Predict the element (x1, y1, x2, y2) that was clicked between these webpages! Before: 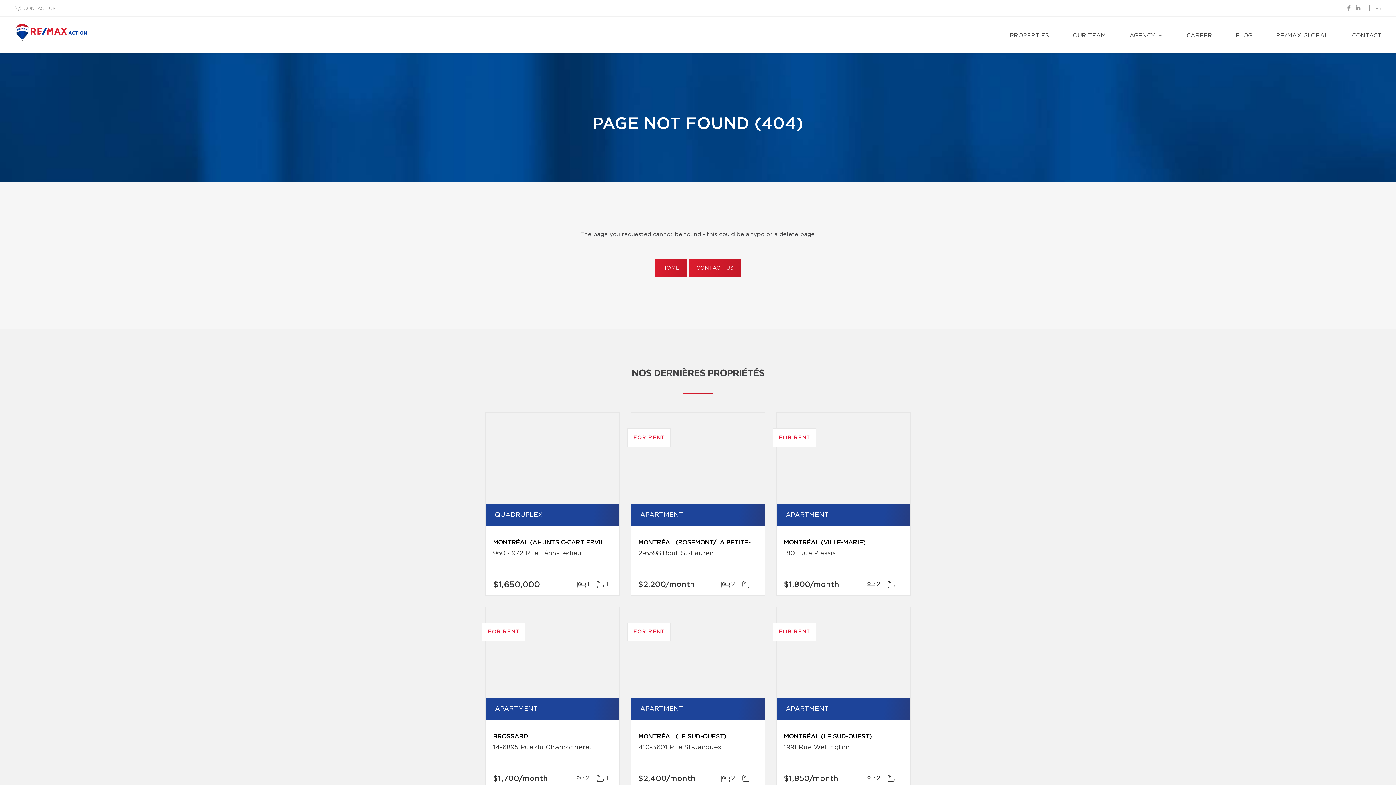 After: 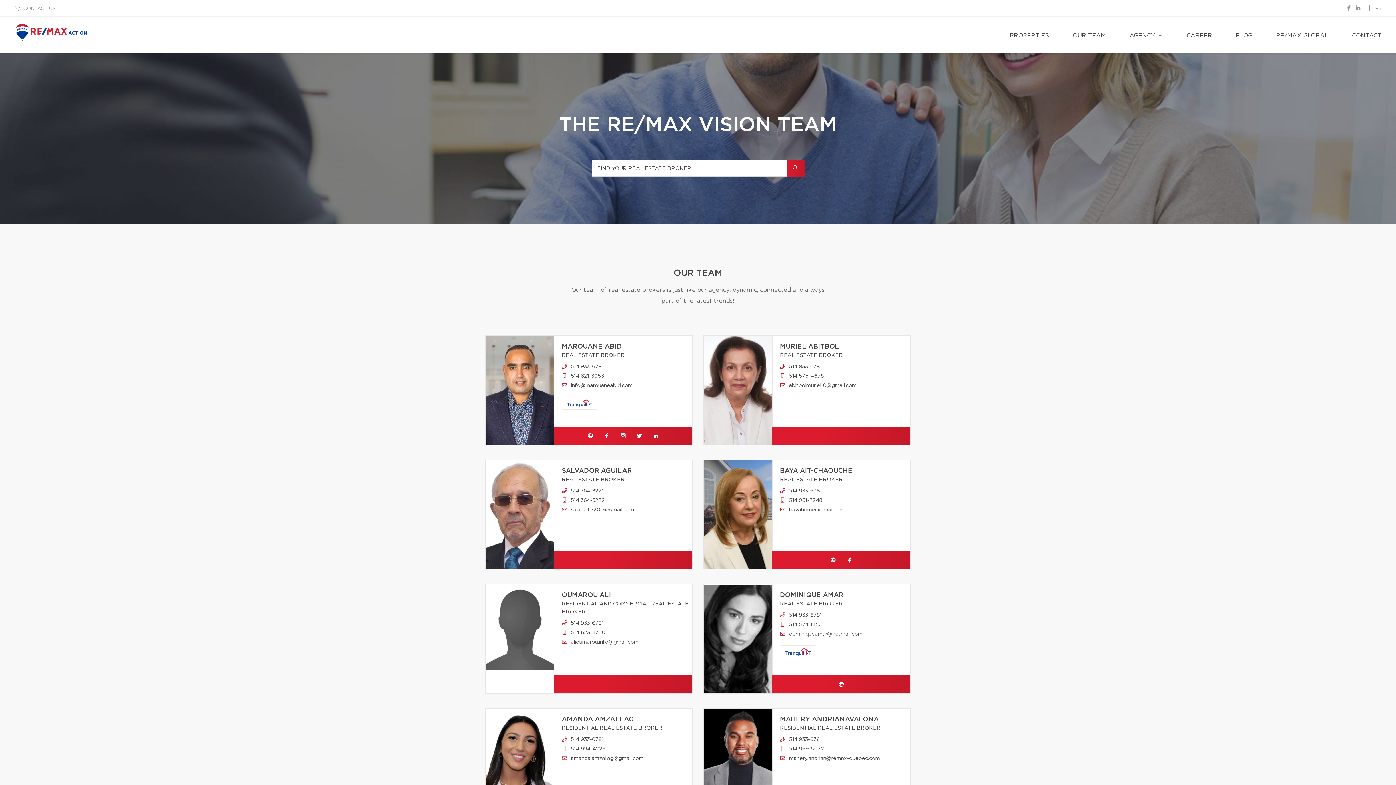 Action: bbox: (1065, 16, 1113, 53) label: OUR TEAM